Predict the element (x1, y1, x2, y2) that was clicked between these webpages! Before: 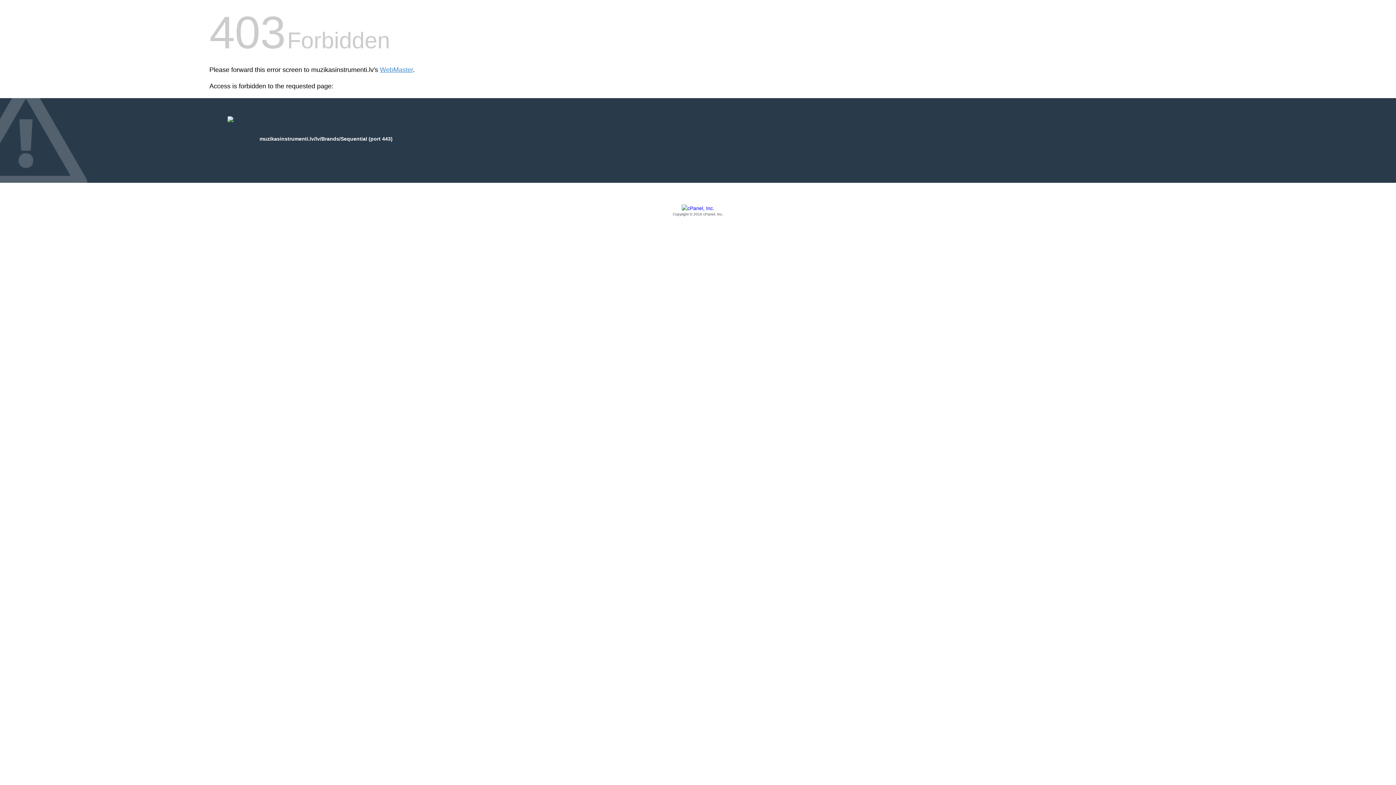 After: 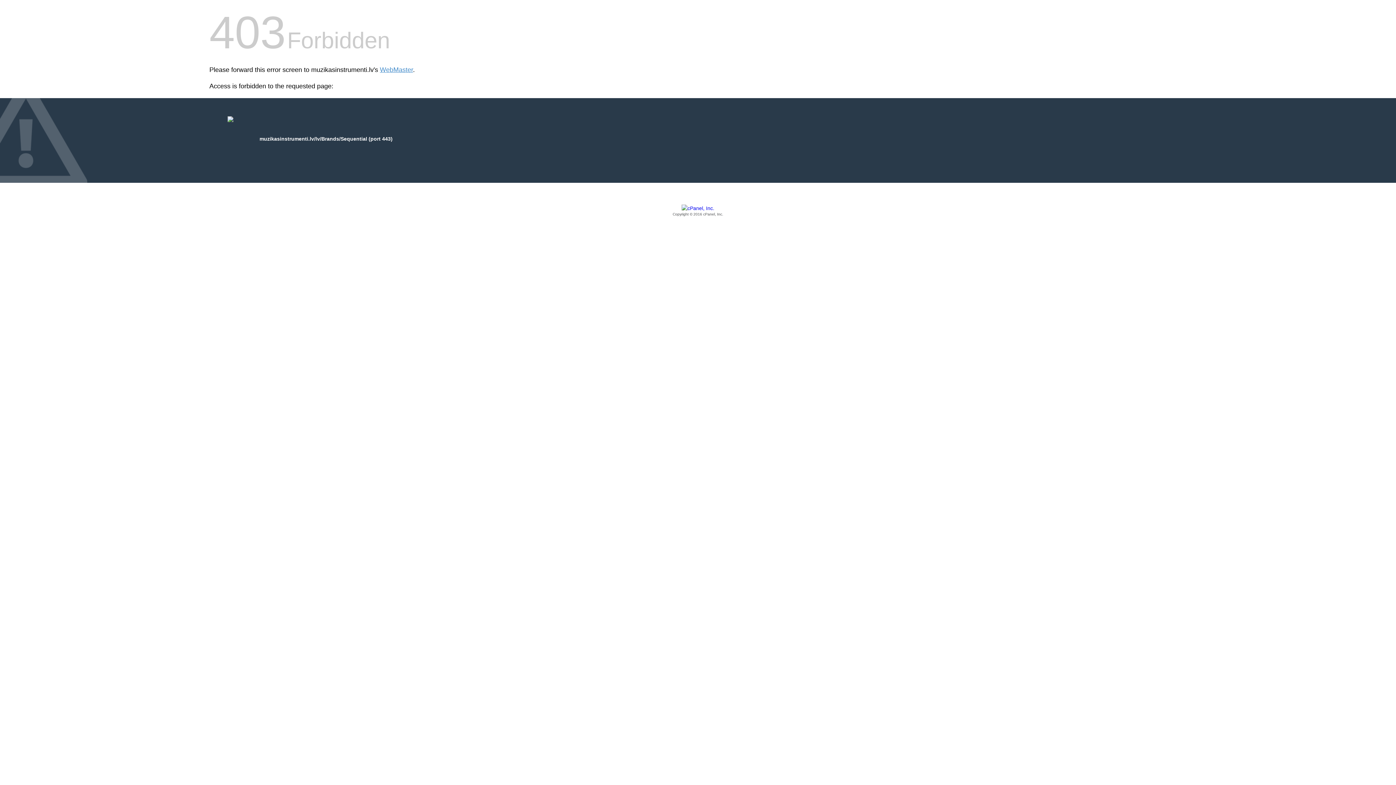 Action: bbox: (209, 205, 1186, 217) label: Copyright © 2016 cPanel, Inc.